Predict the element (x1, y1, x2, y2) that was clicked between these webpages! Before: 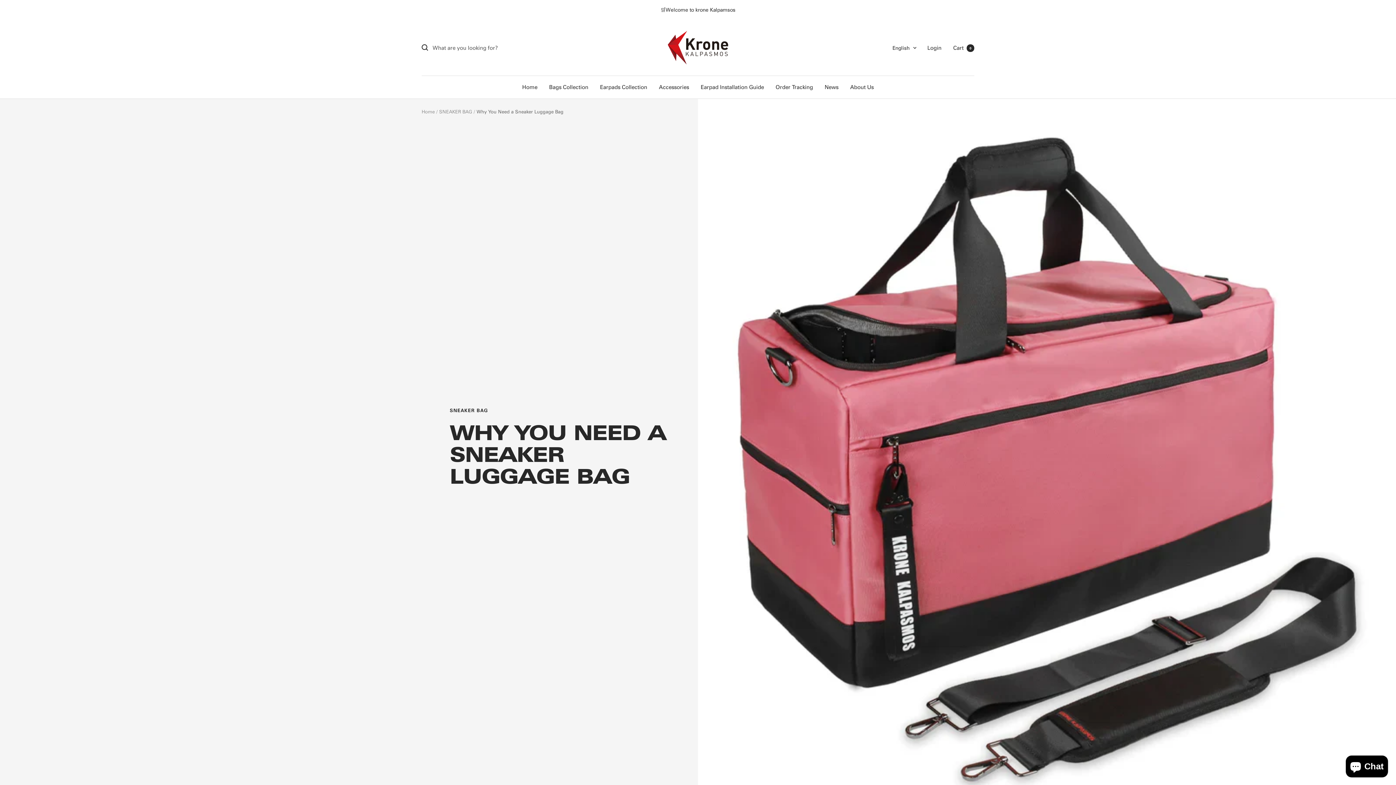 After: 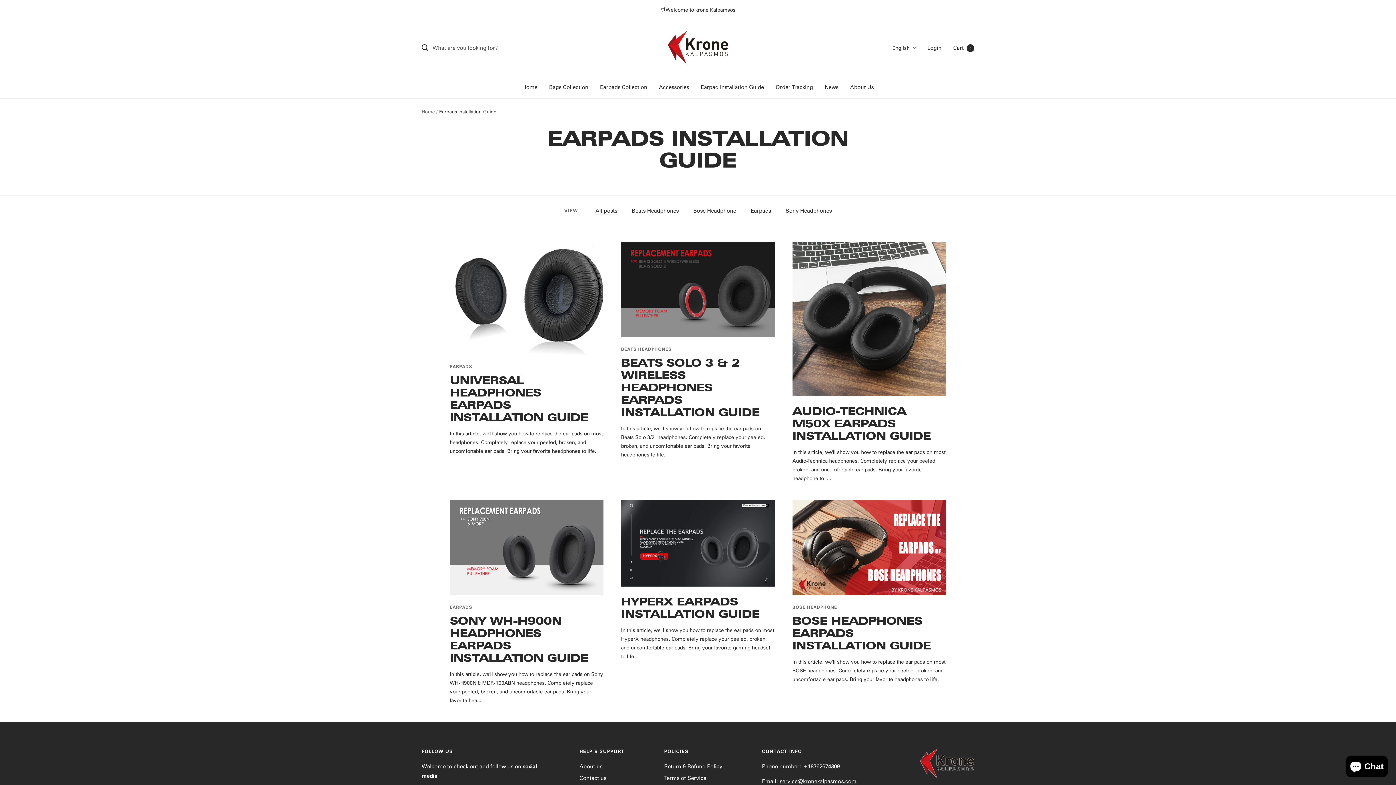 Action: bbox: (700, 82, 764, 91) label: Earpad Installation Guide